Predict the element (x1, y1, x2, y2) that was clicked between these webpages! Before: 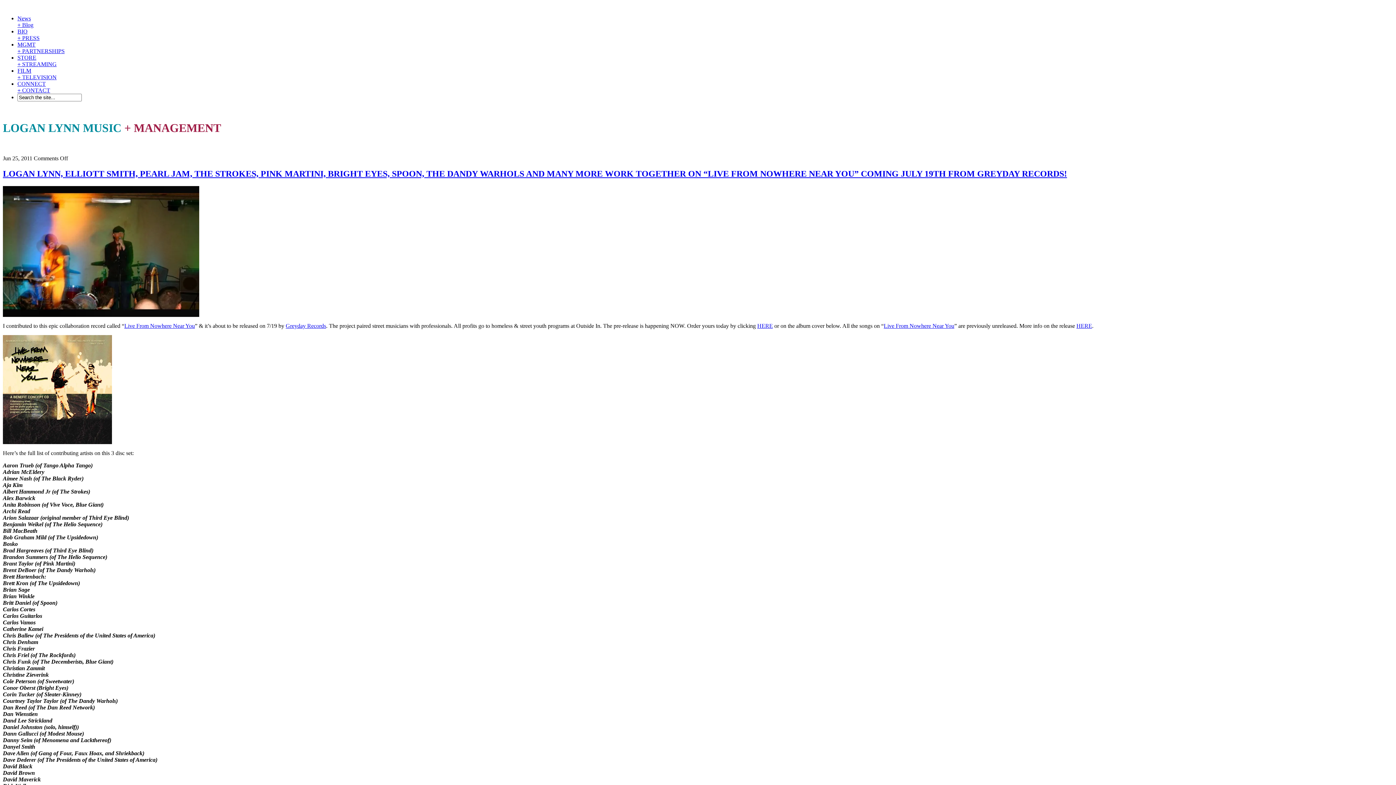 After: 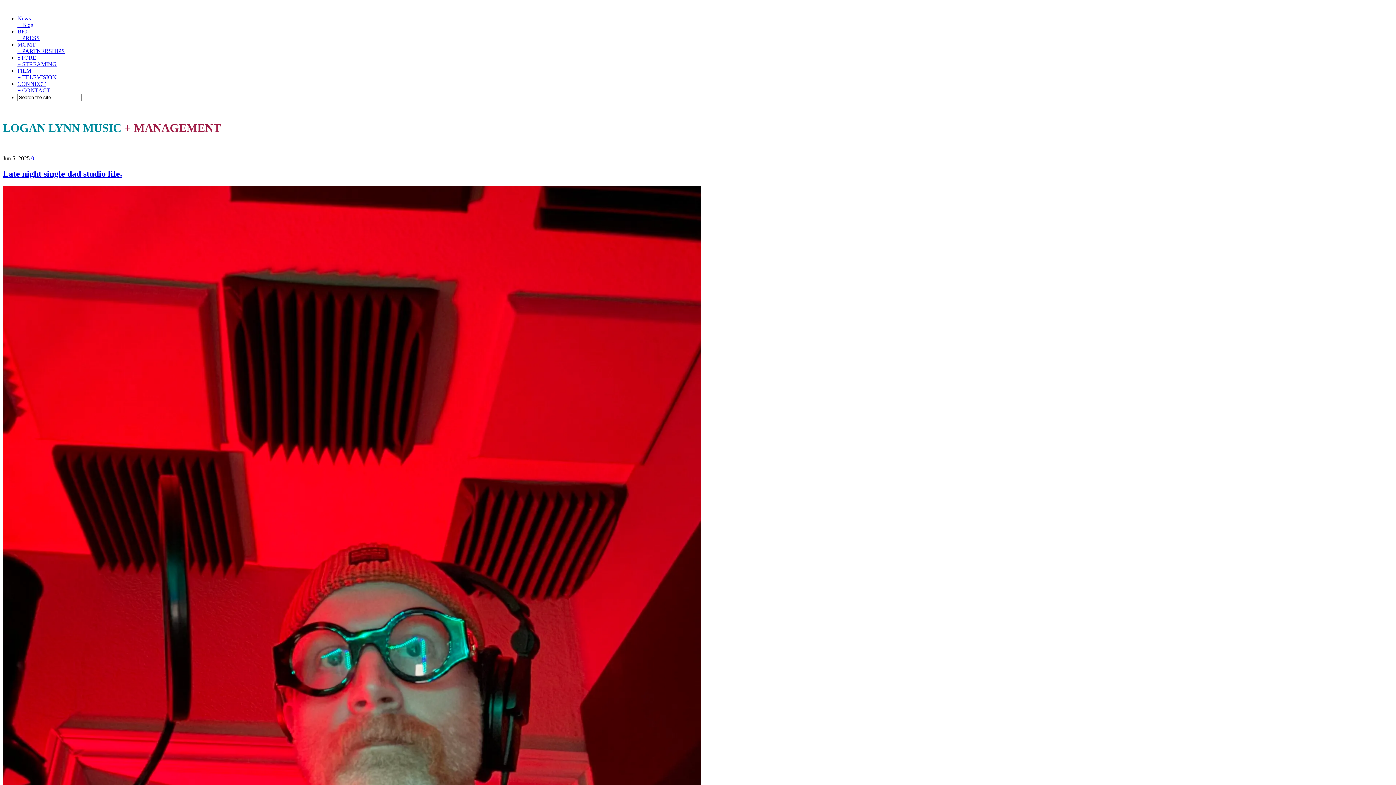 Action: bbox: (17, 15, 33, 28) label: News
+ Blog